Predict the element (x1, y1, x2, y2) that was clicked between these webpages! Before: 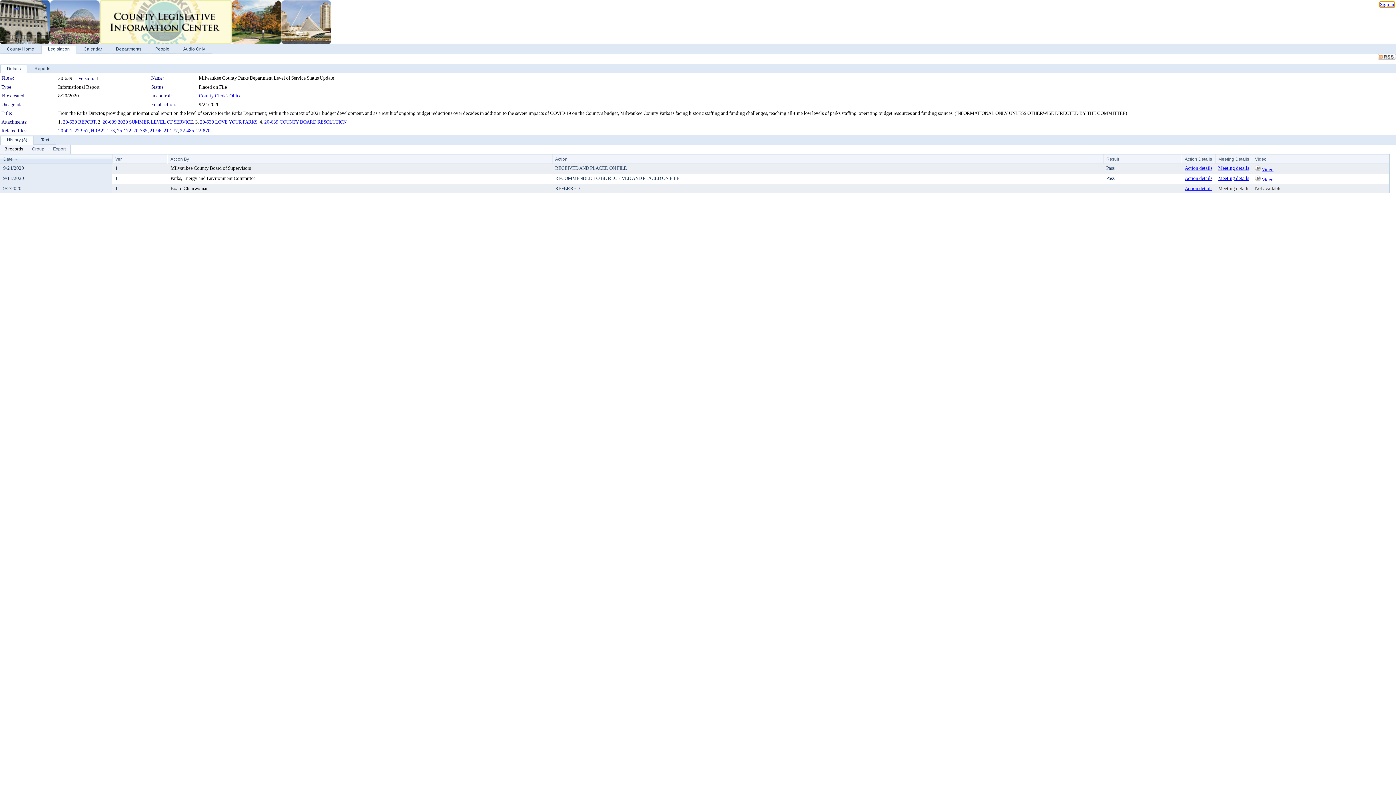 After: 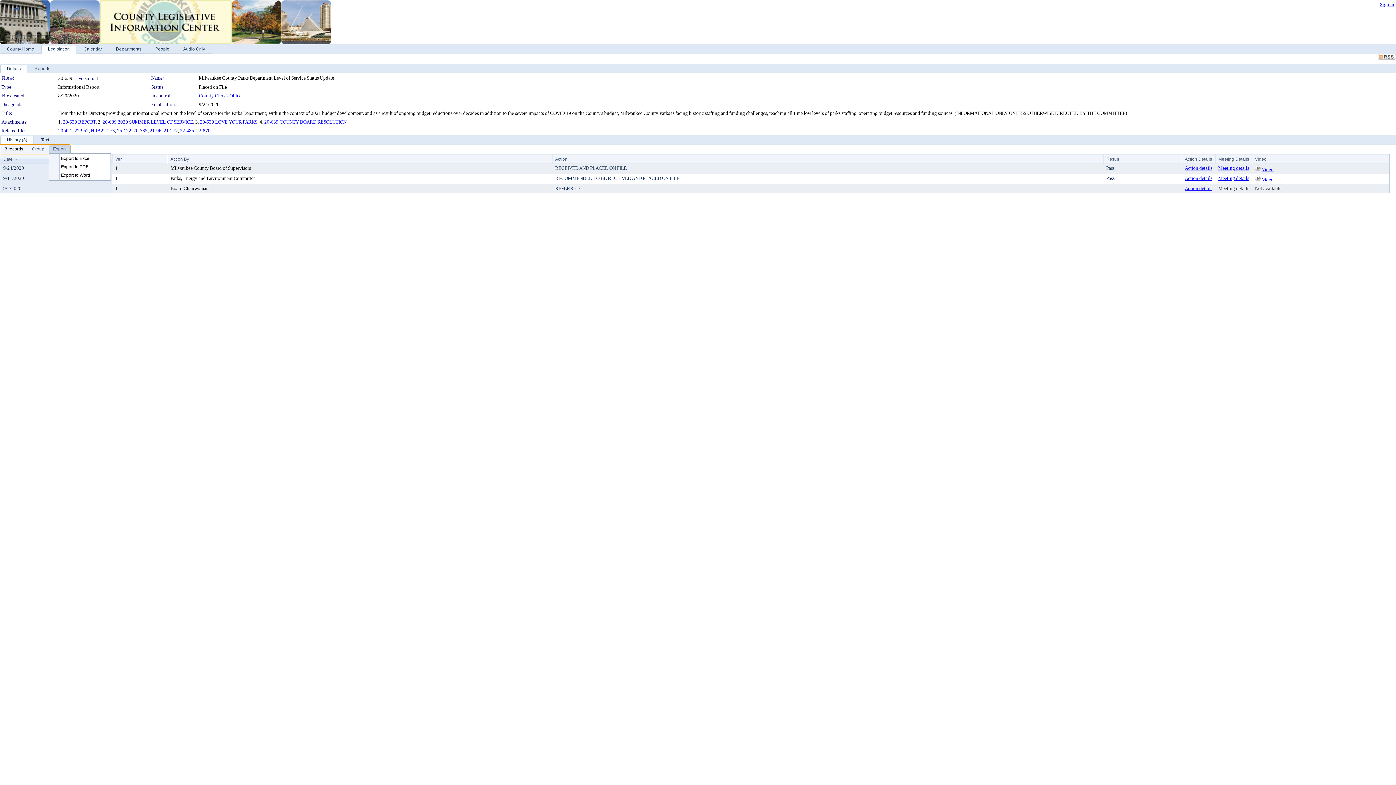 Action: label: Export Dropdown bbox: (48, 145, 70, 153)